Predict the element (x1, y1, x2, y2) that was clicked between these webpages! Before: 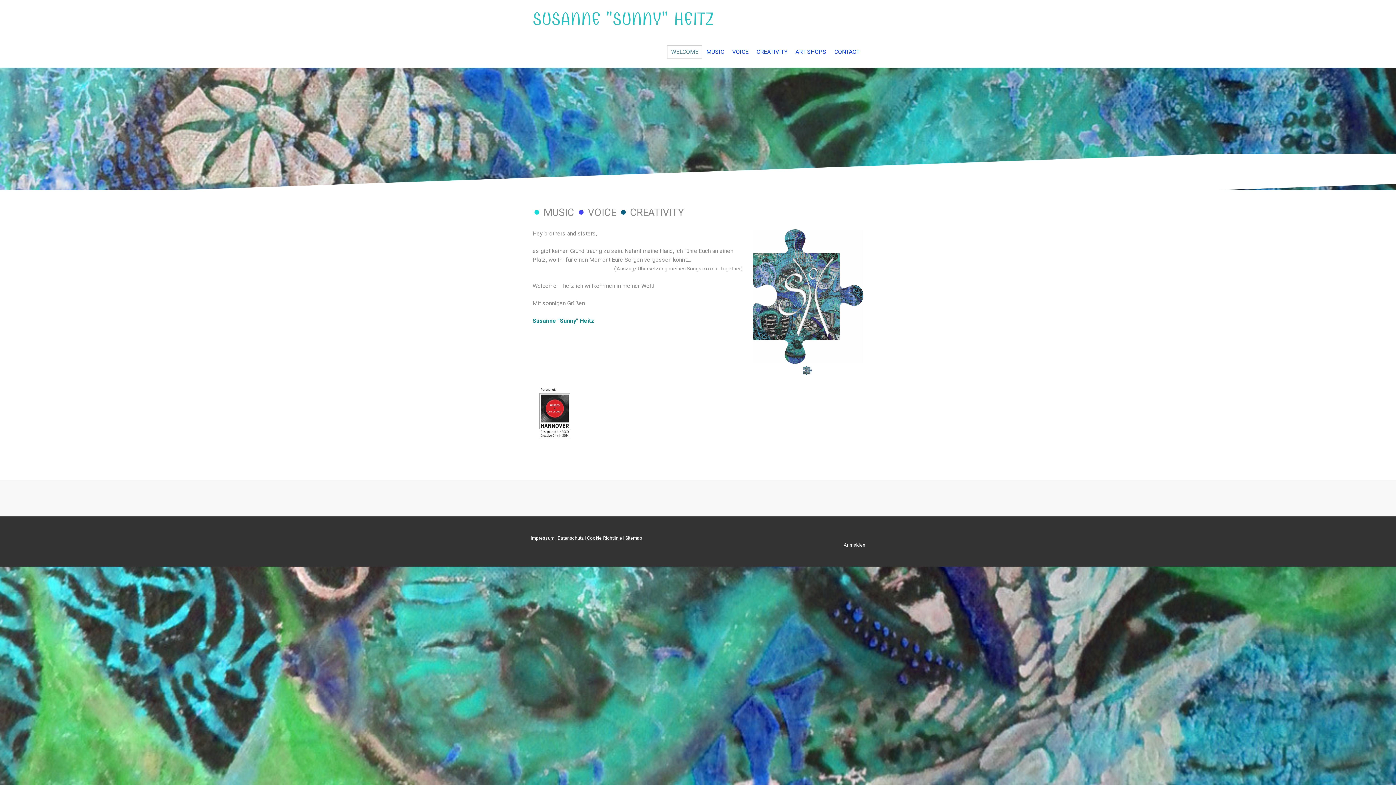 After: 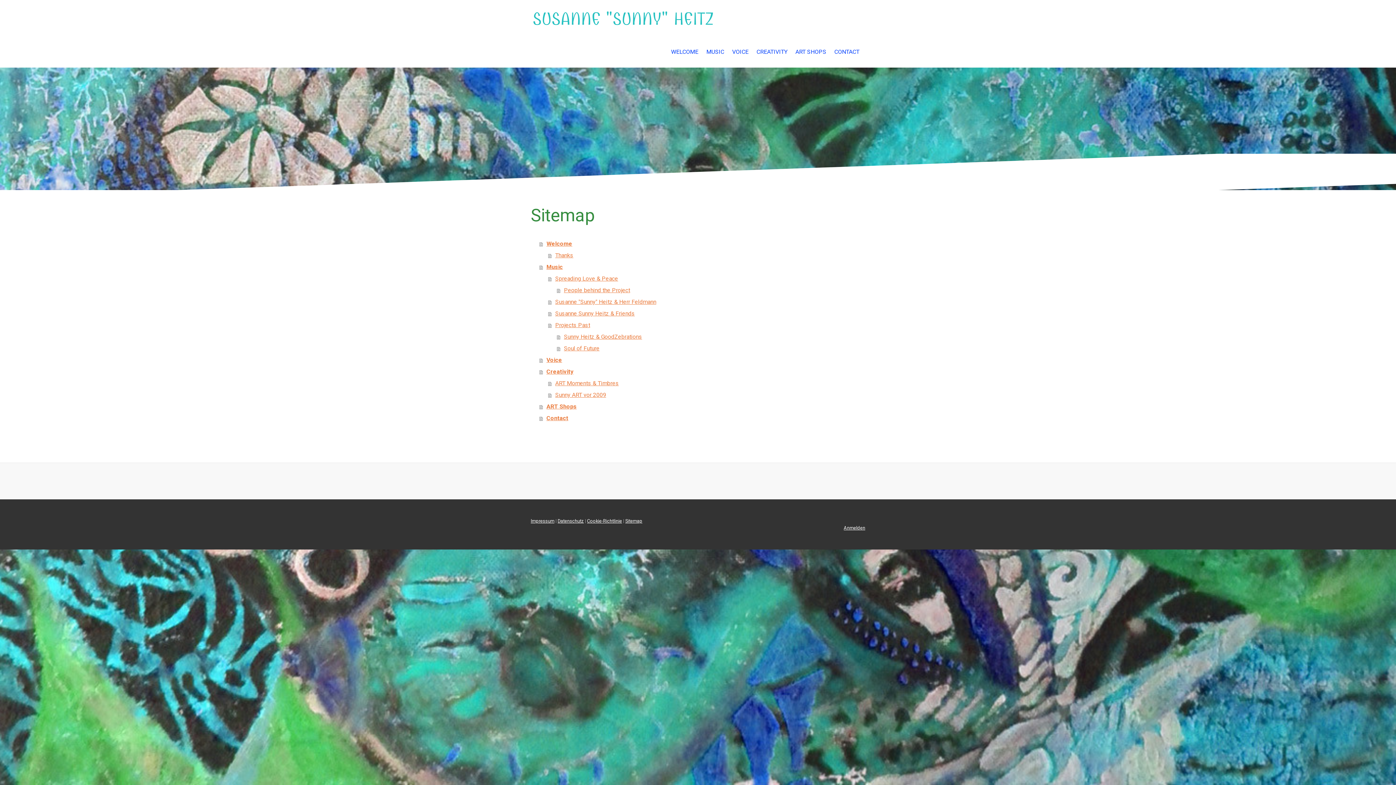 Action: bbox: (625, 535, 642, 541) label: Sitemap